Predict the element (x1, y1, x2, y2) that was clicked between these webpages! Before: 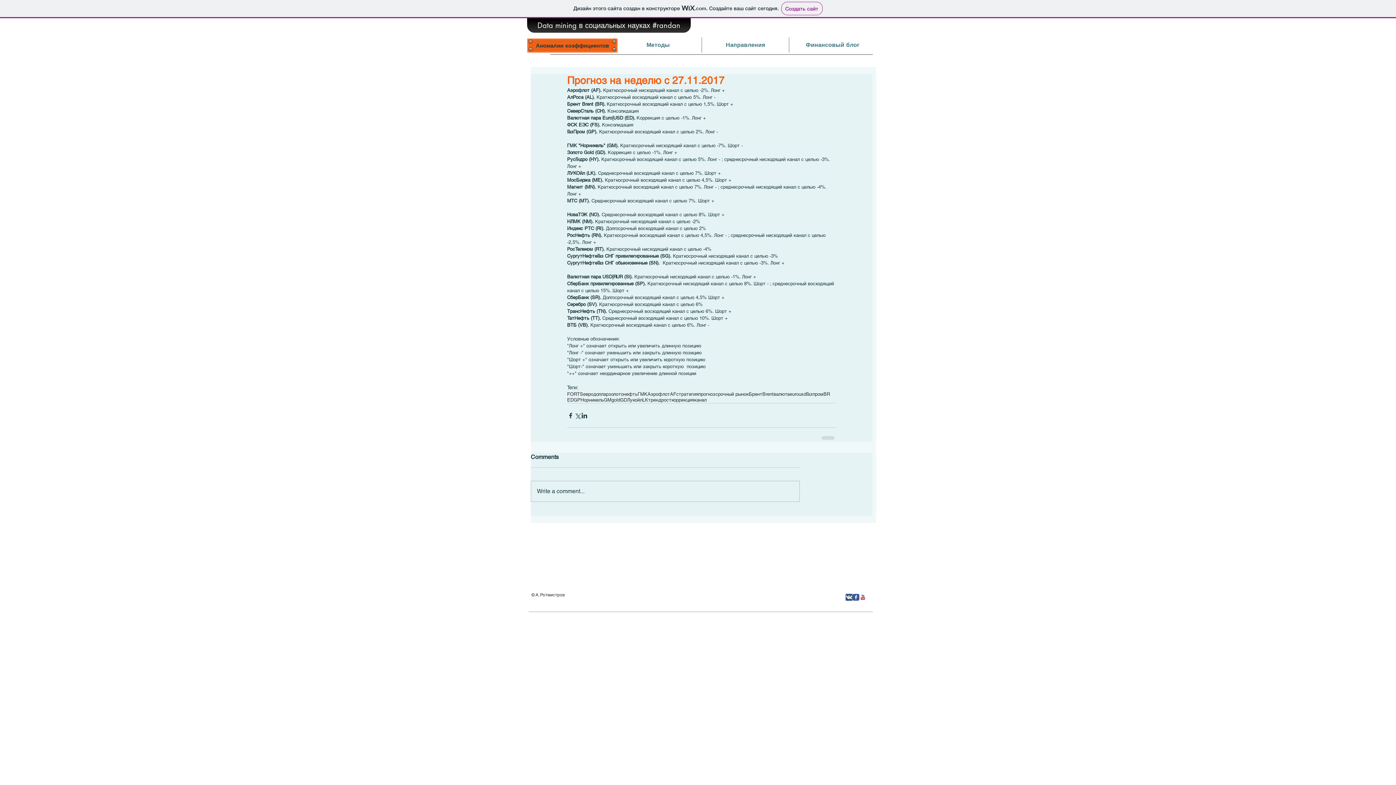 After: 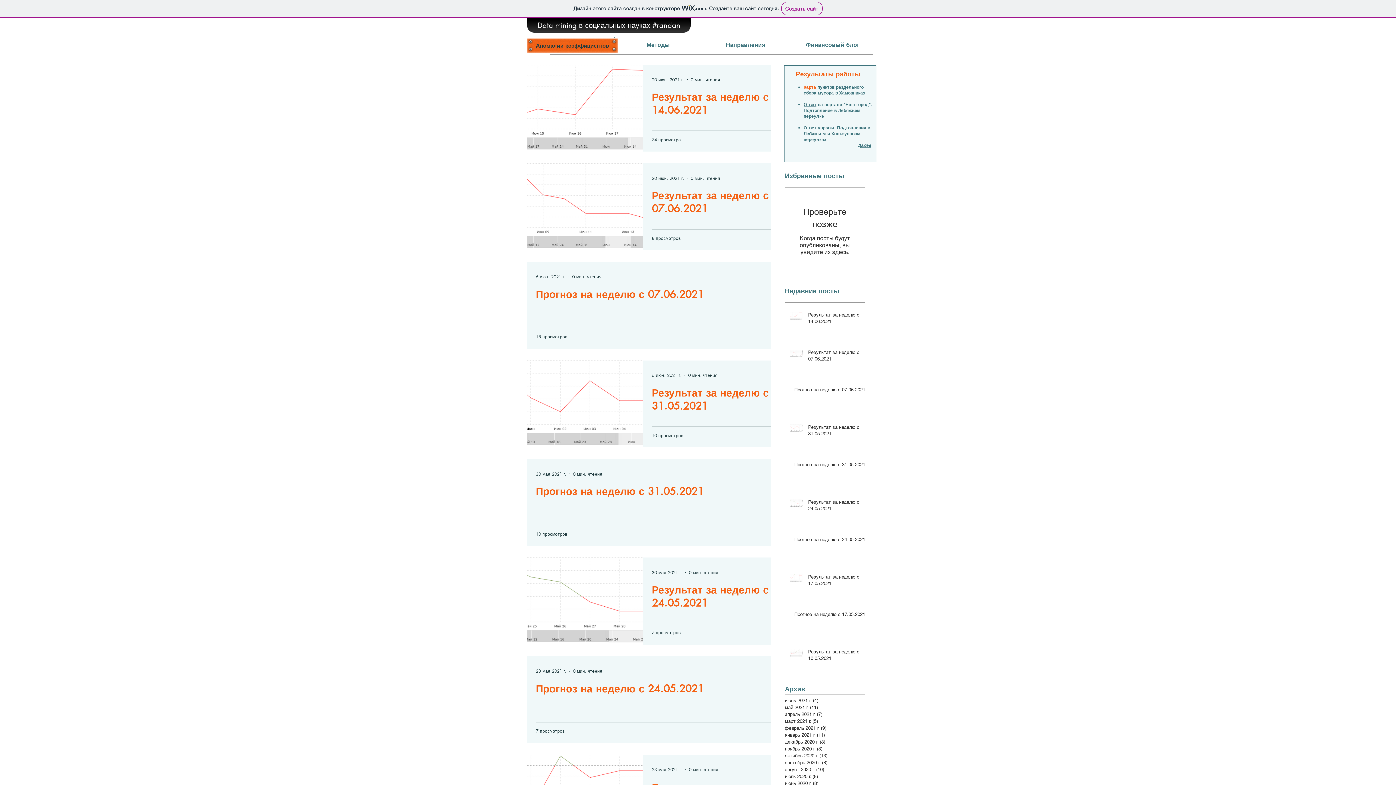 Action: bbox: (567, 391, 583, 397) label: FORTS